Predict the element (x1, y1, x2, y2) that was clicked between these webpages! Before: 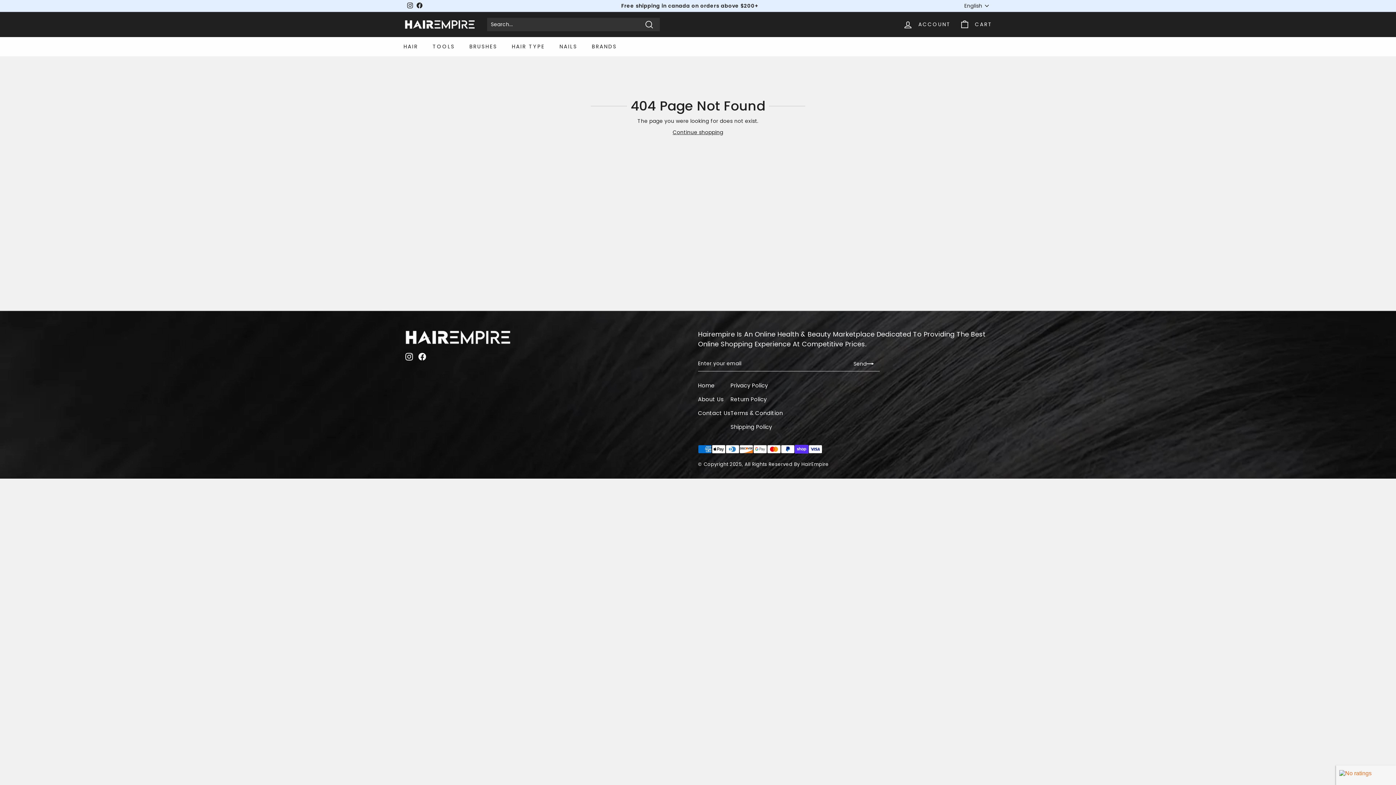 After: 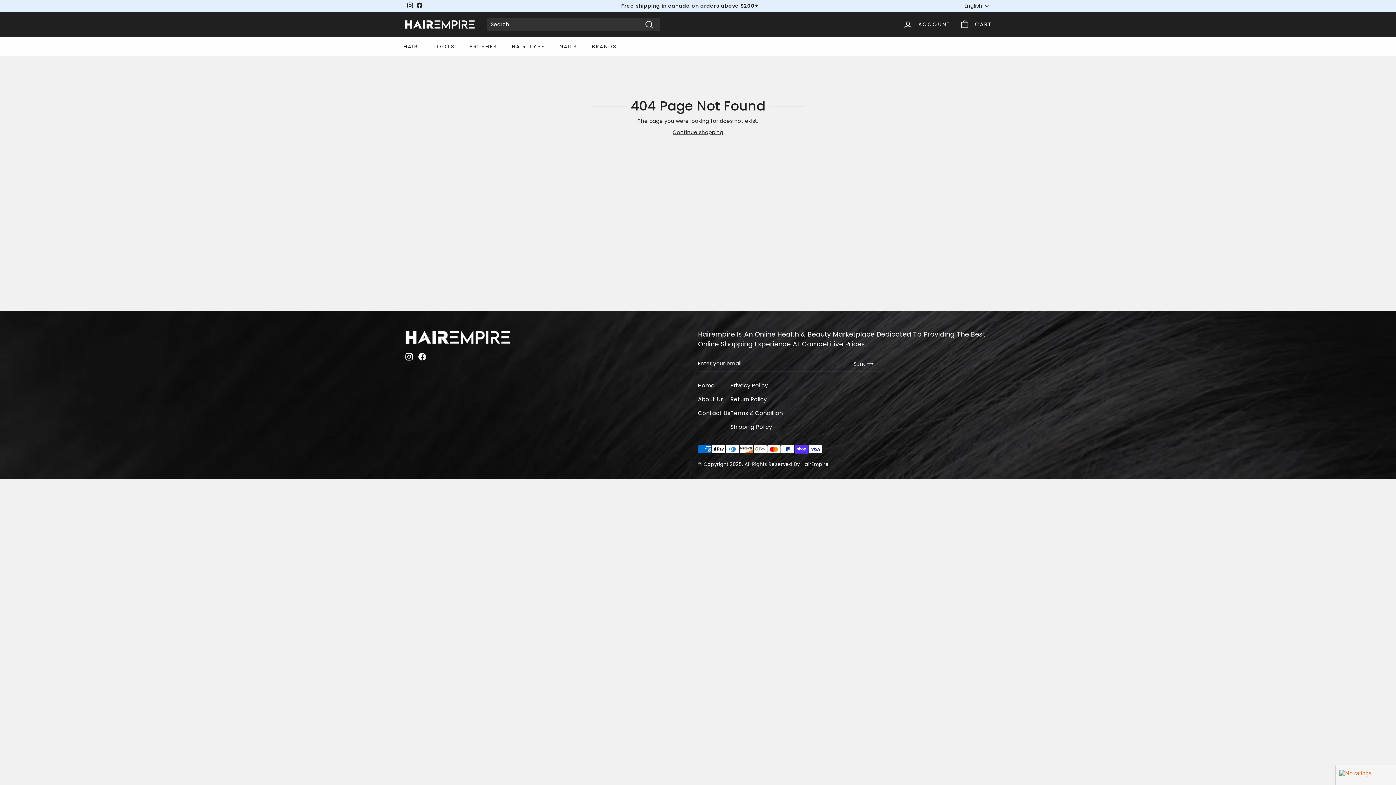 Action: bbox: (418, 352, 426, 360) label: Facebook